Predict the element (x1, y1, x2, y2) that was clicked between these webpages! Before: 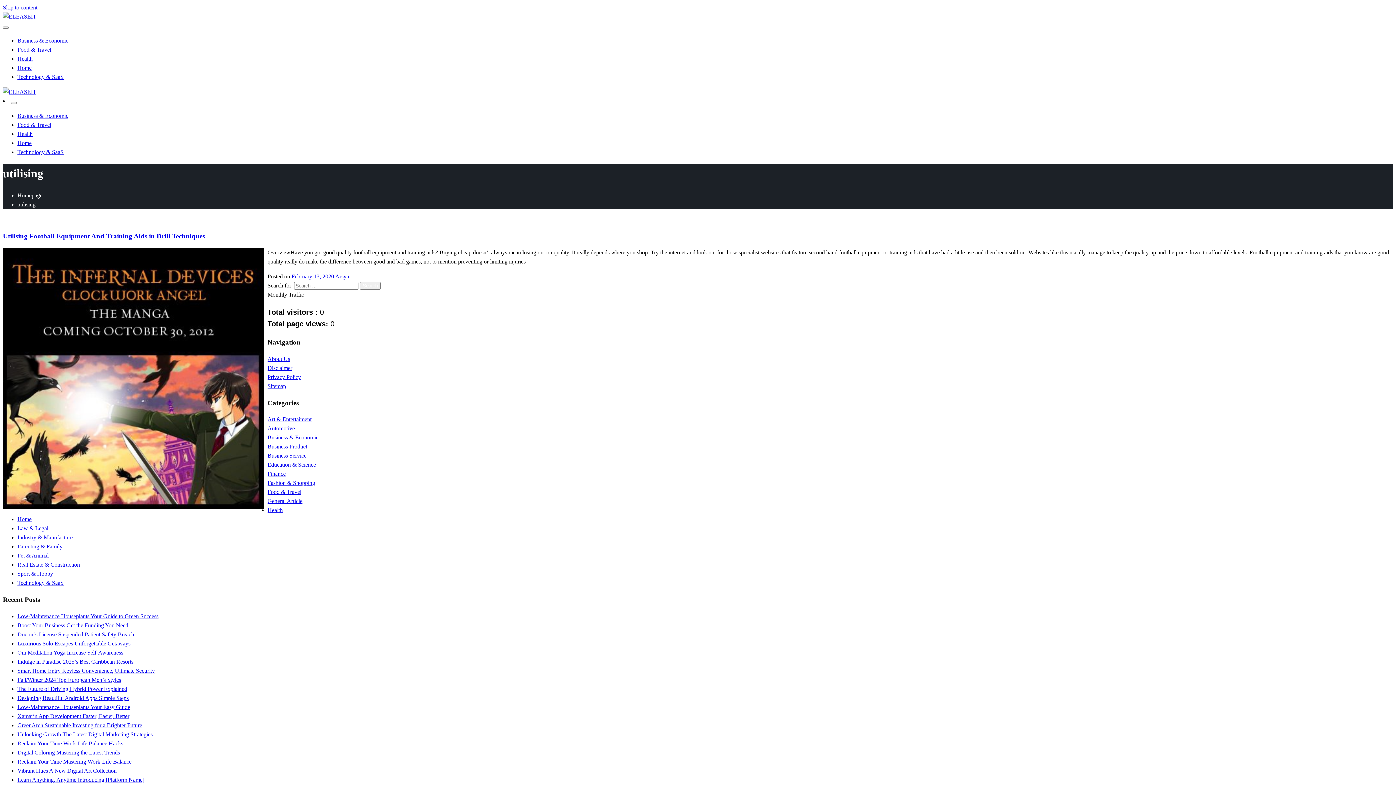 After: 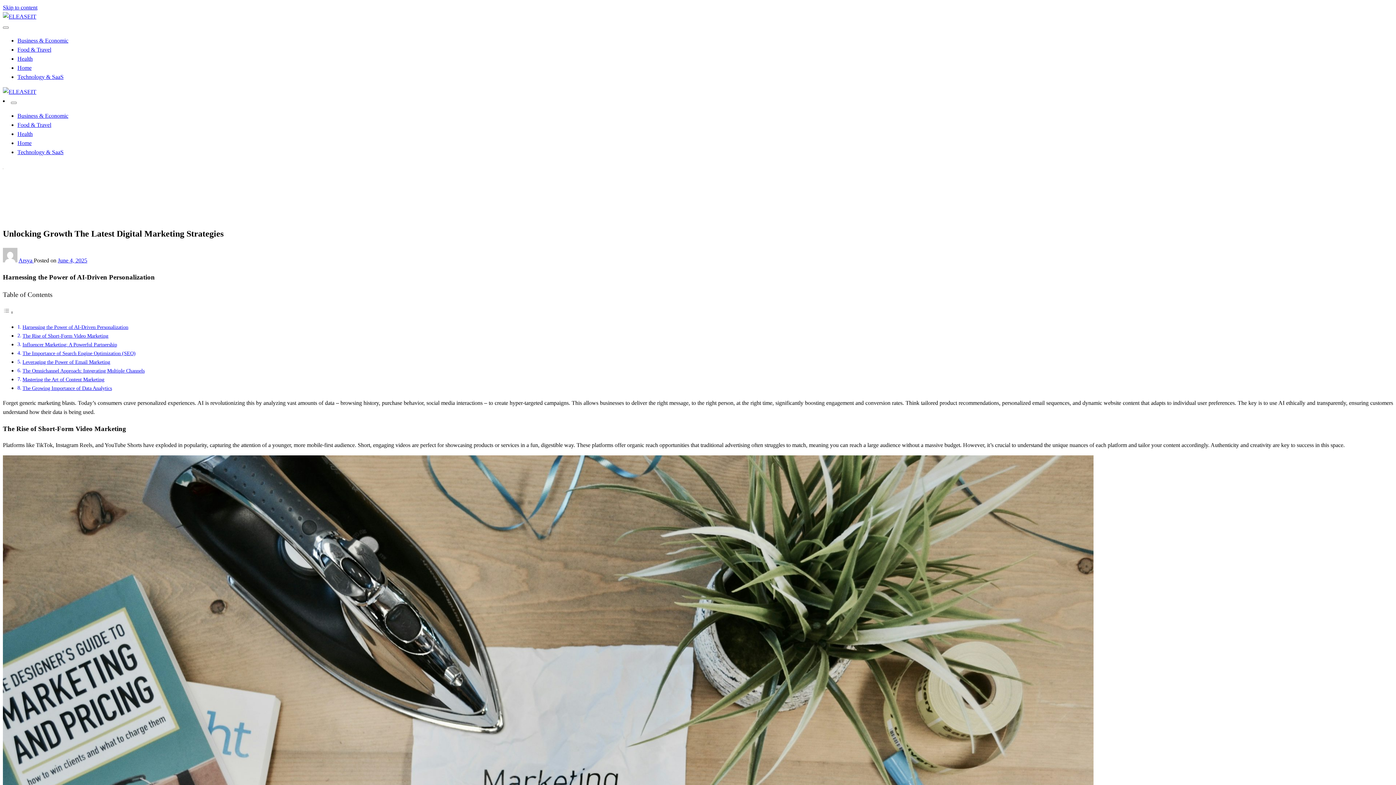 Action: bbox: (17, 731, 152, 737) label: Unlocking Growth The Latest Digital Marketing Strategies